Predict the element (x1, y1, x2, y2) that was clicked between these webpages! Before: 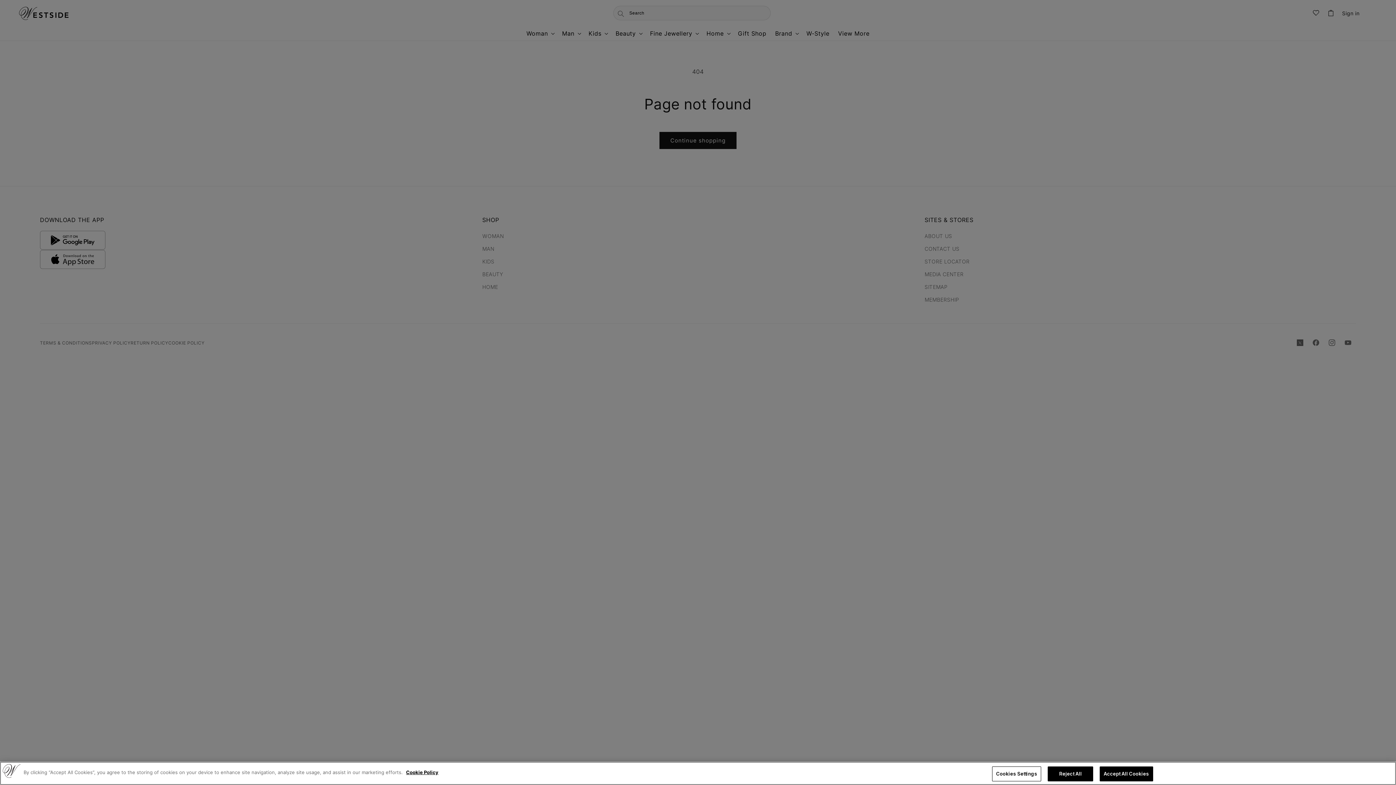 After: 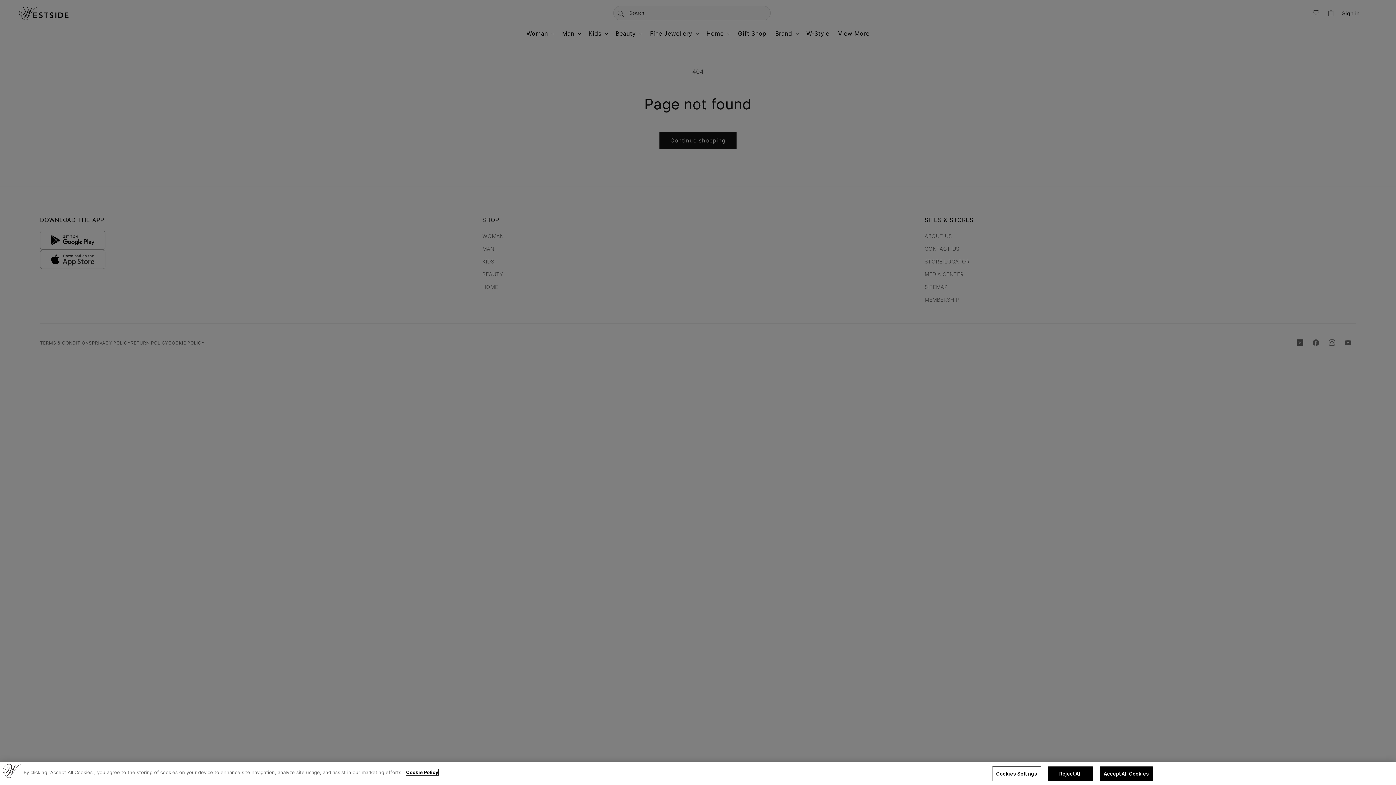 Action: bbox: (406, 769, 438, 775) label: More information about your privacy, opens in a new tab